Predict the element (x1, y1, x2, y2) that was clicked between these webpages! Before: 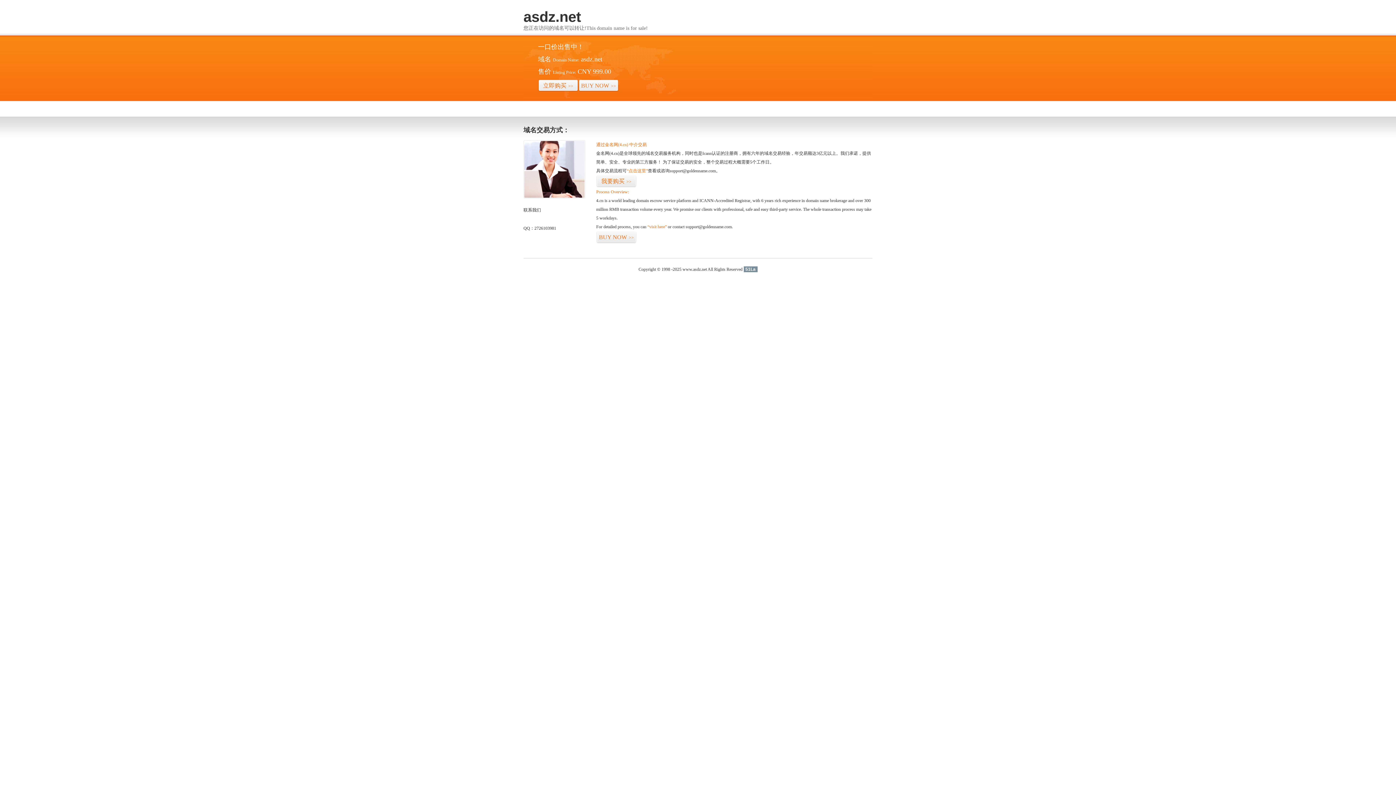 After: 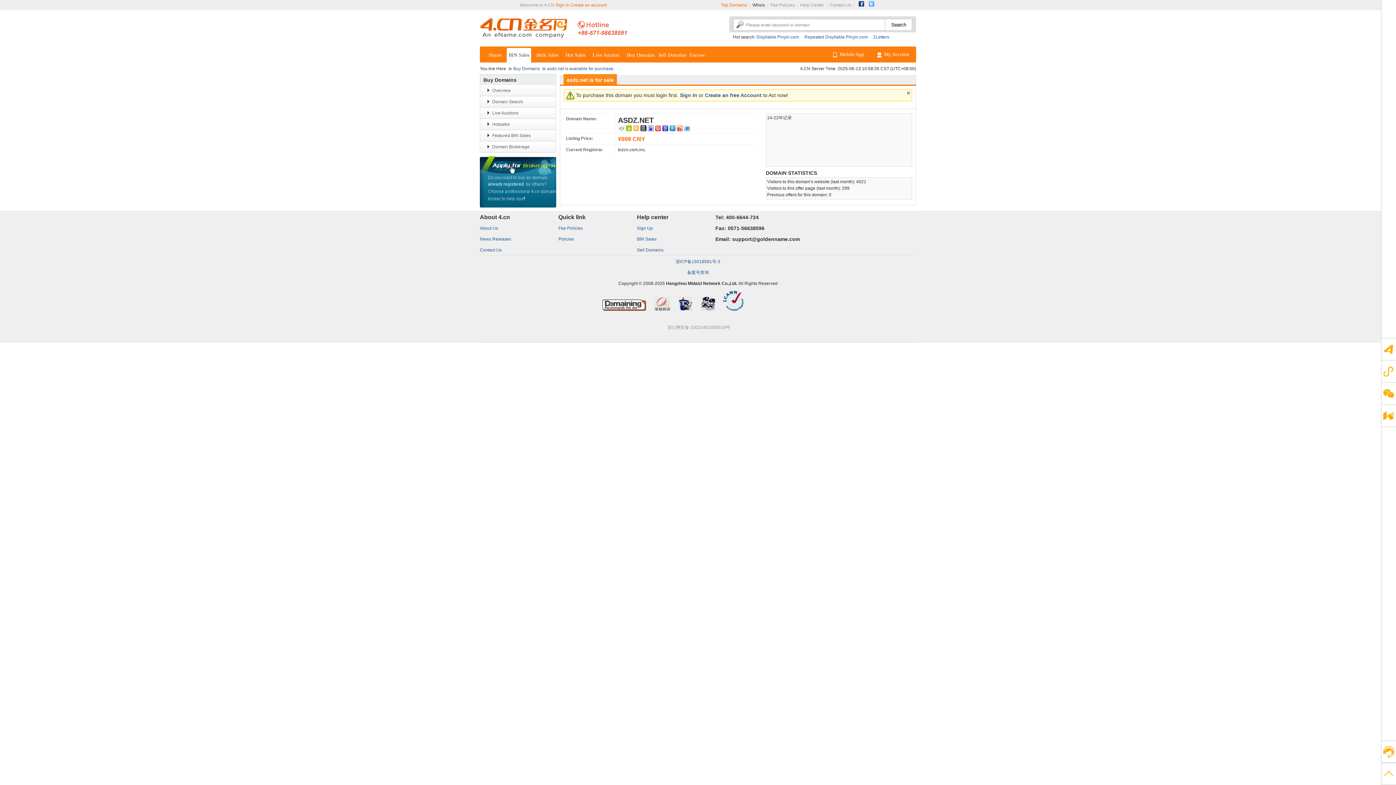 Action: label: “visit here” bbox: (647, 224, 666, 229)